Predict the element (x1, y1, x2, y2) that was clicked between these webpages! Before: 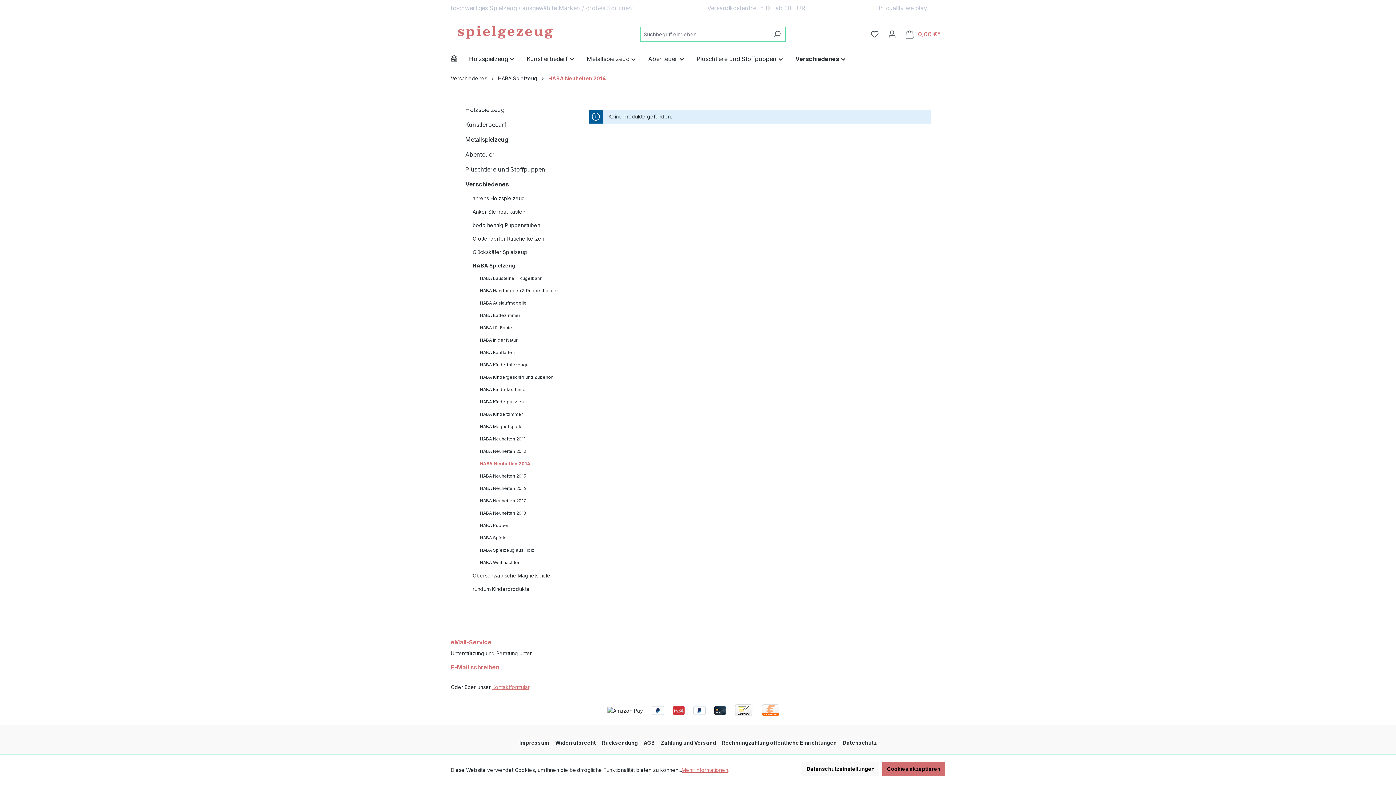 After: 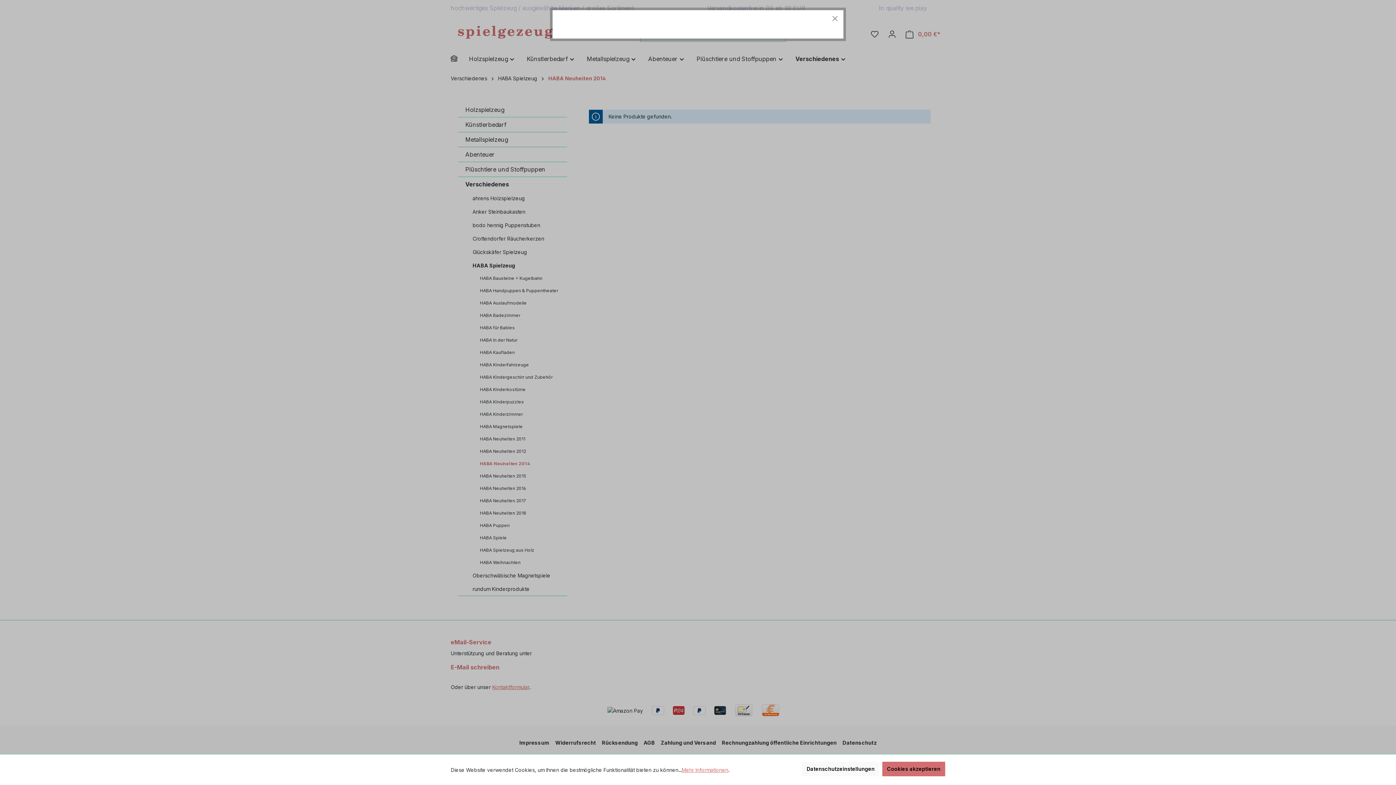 Action: label: Kontaktformular bbox: (492, 684, 529, 690)